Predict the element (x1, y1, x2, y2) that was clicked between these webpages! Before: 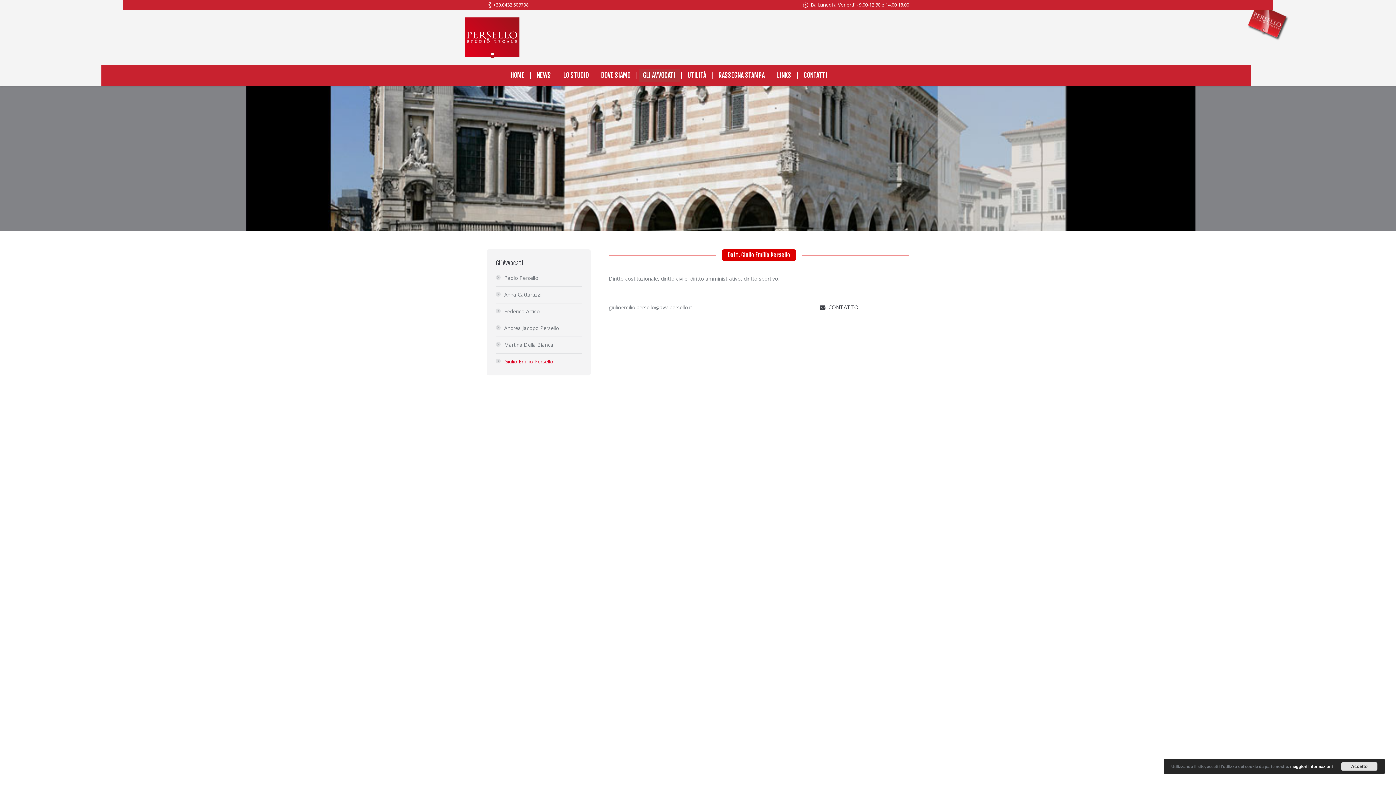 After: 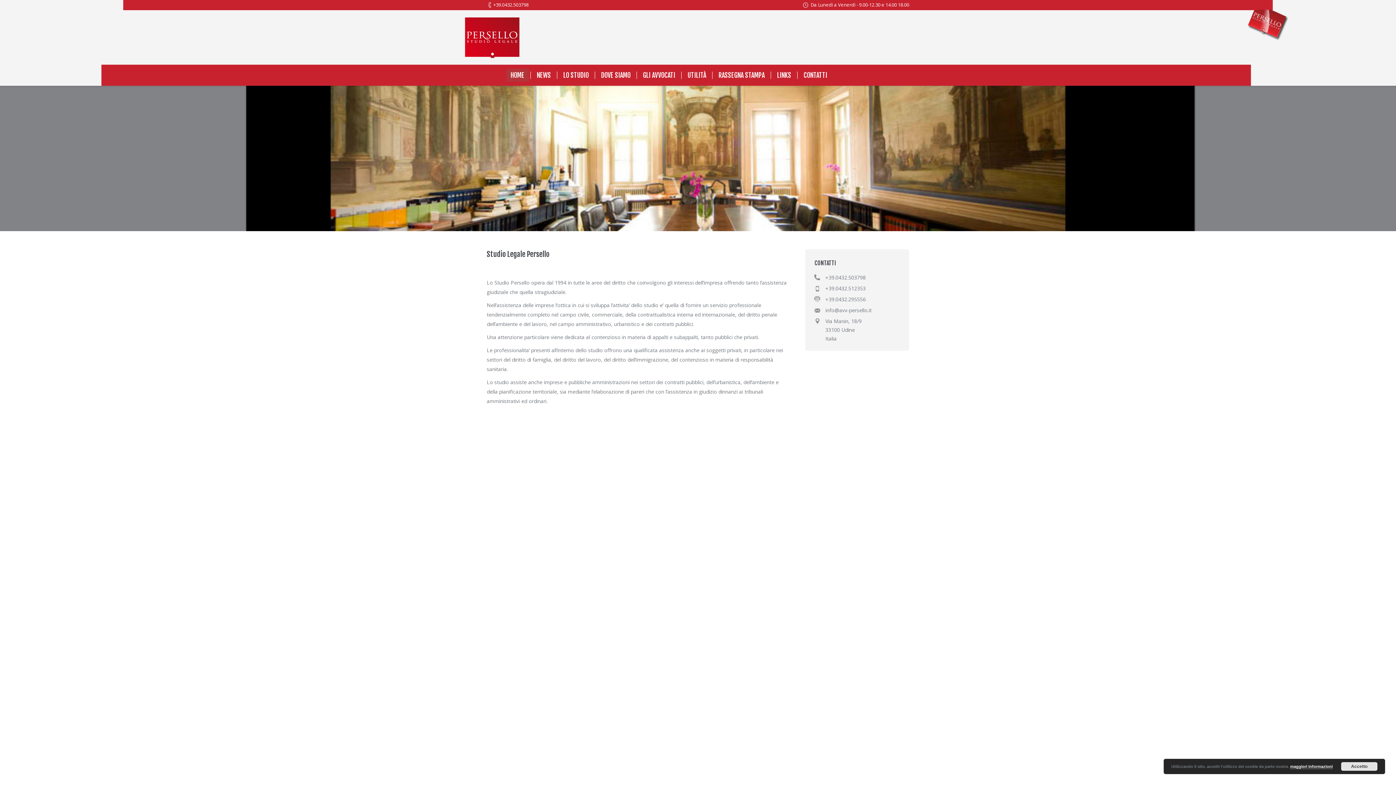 Action: bbox: (465, 10, 519, 64)